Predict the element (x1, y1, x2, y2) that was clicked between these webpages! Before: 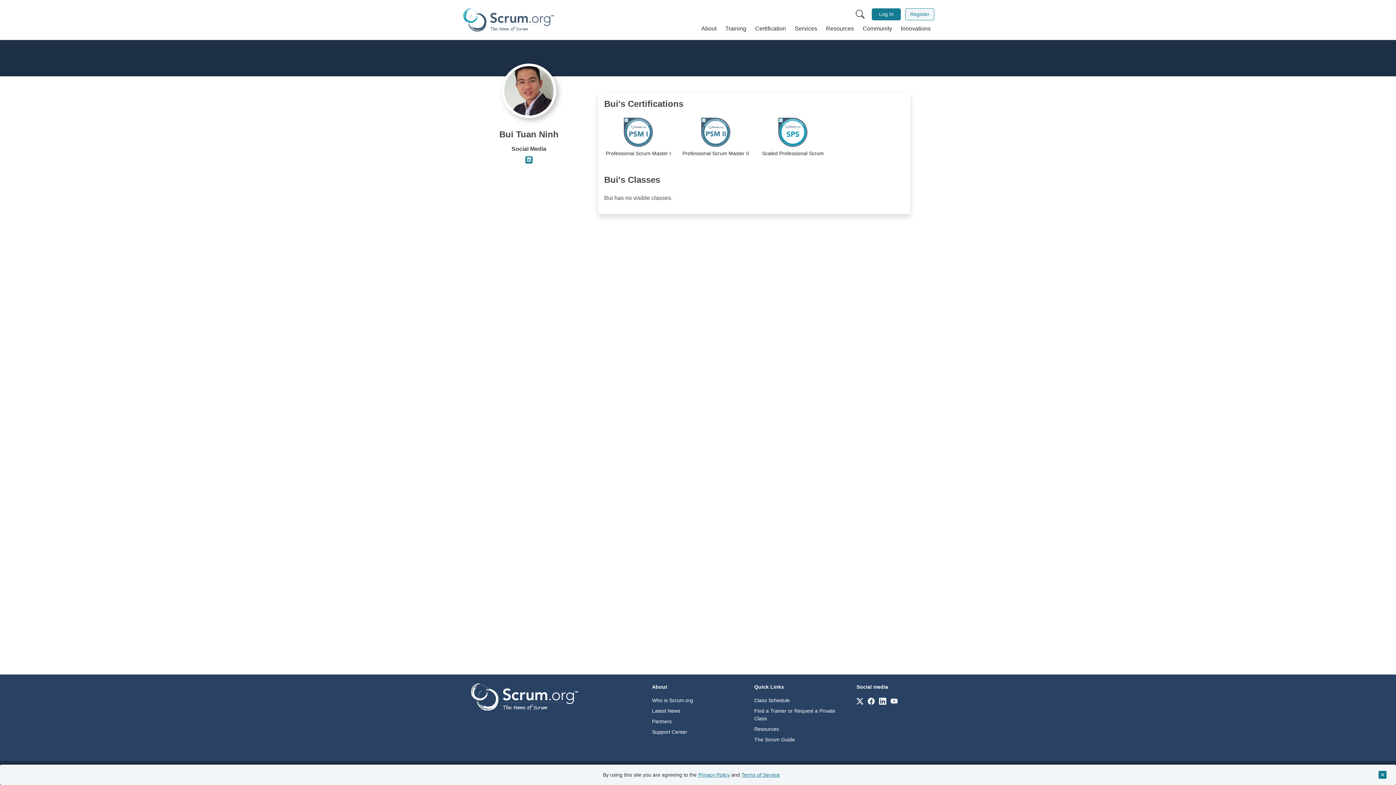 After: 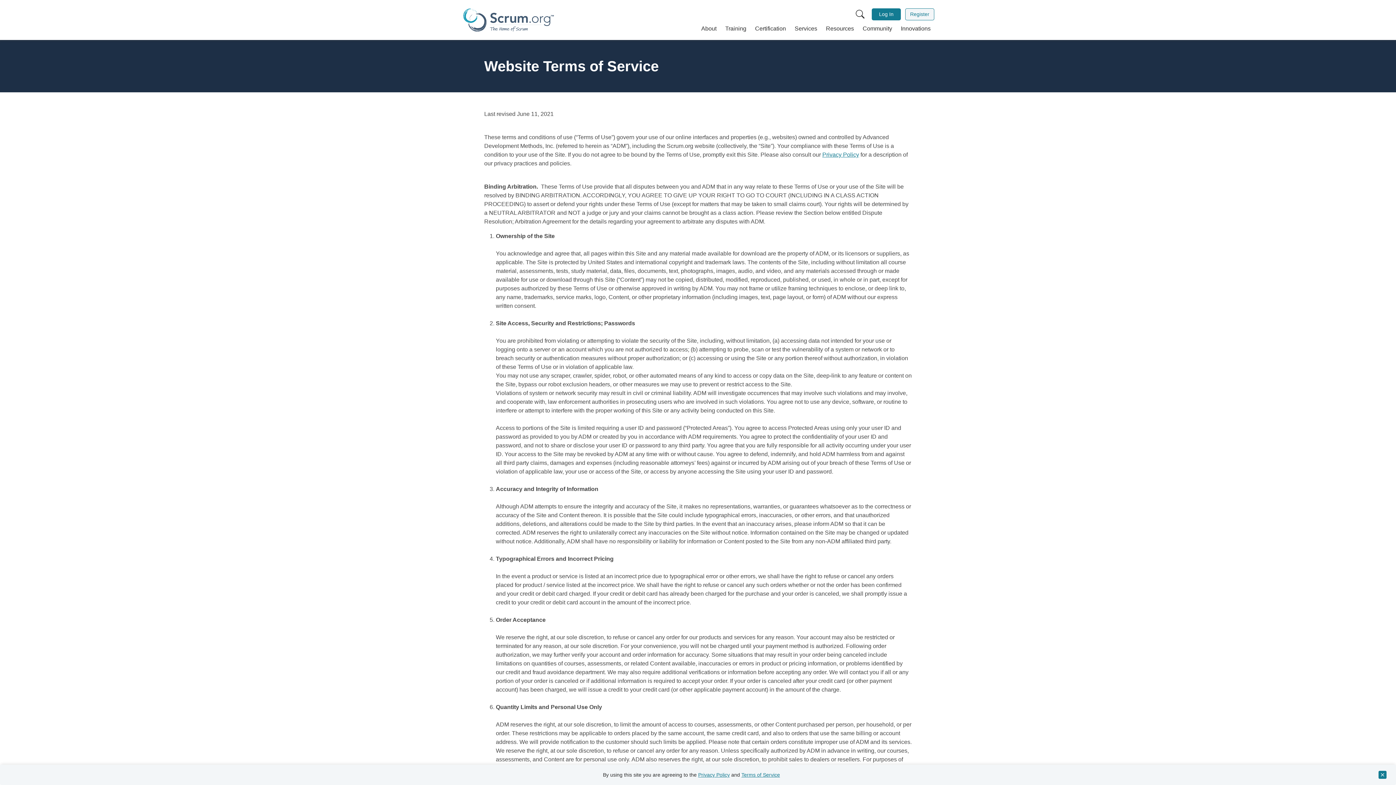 Action: label: Terms of Service bbox: (741, 772, 780, 778)